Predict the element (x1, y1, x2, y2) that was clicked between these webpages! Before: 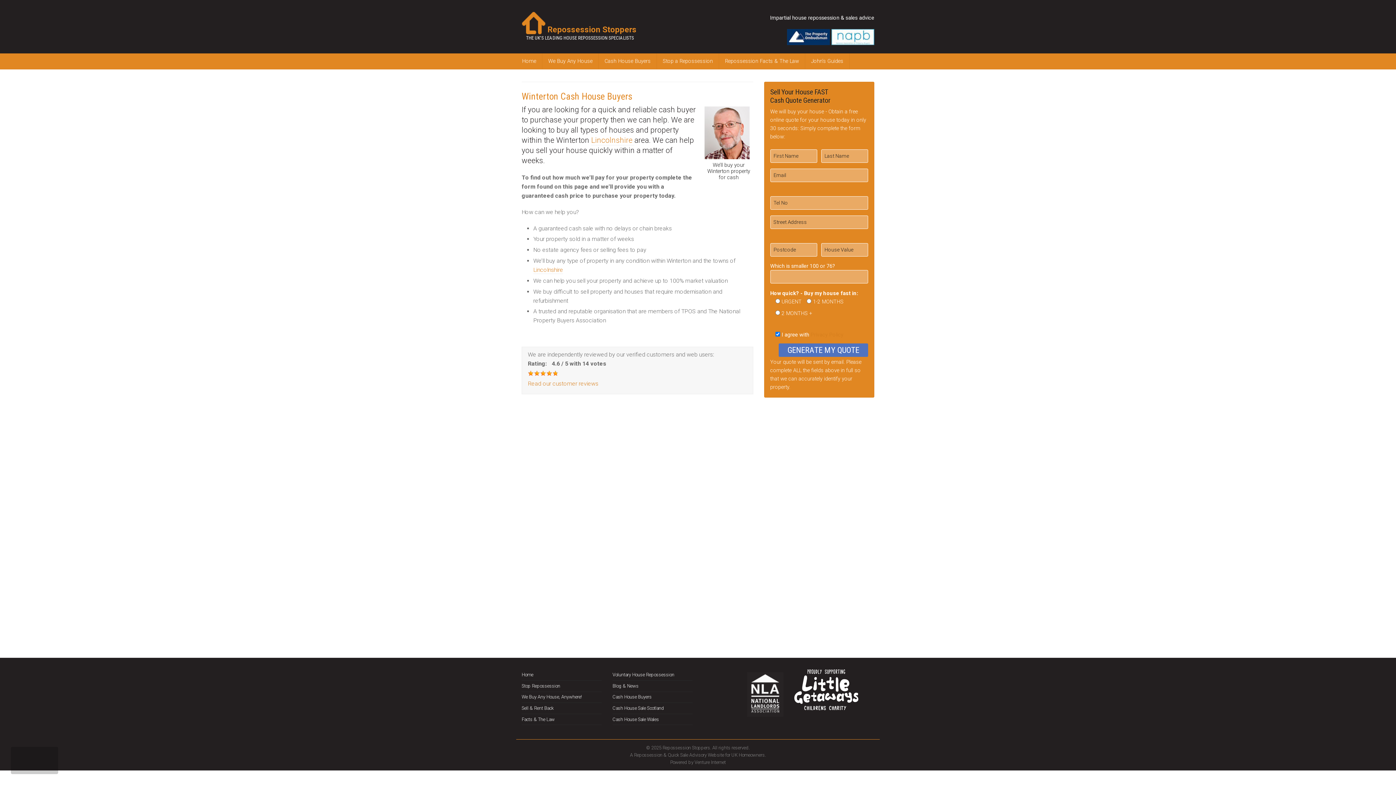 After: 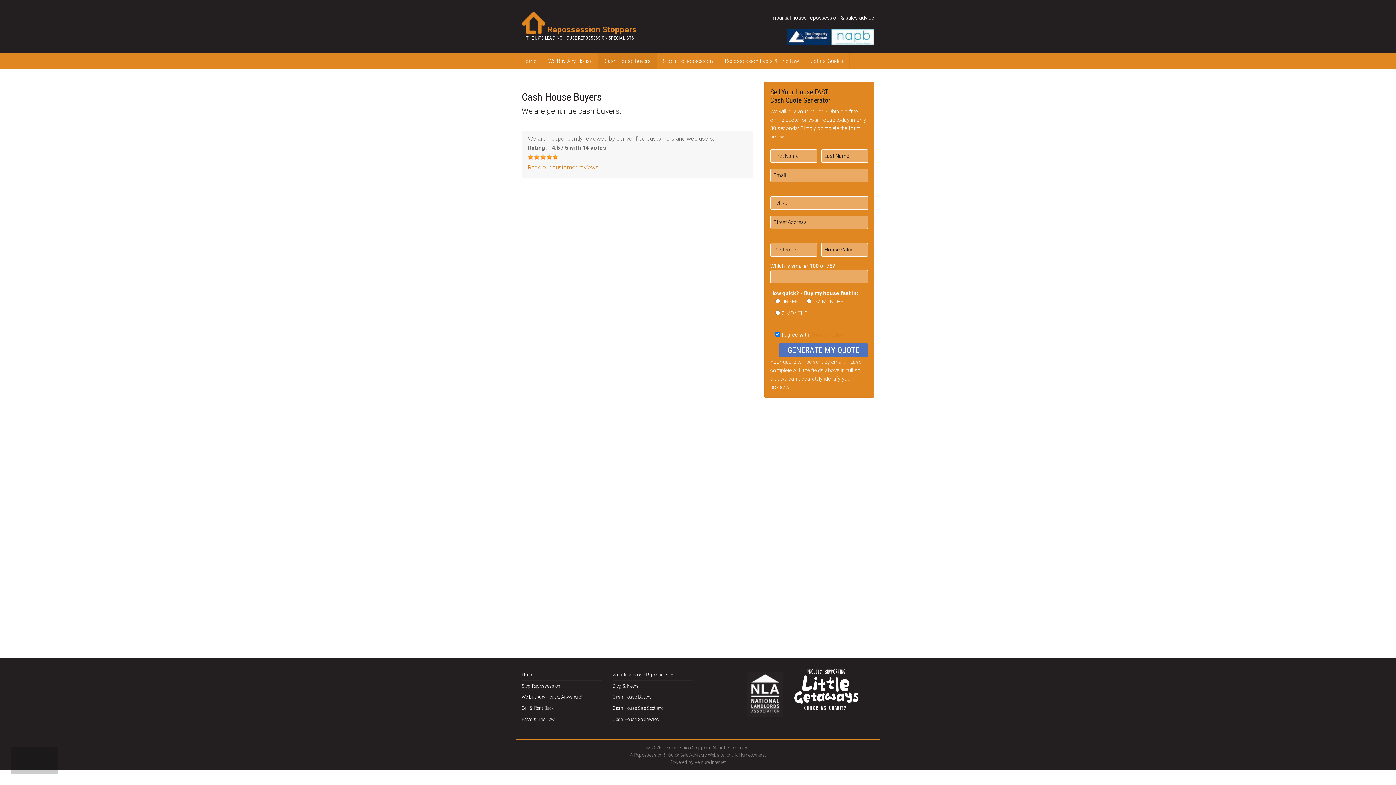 Action: bbox: (598, 53, 656, 69) label: Cash House Buyers